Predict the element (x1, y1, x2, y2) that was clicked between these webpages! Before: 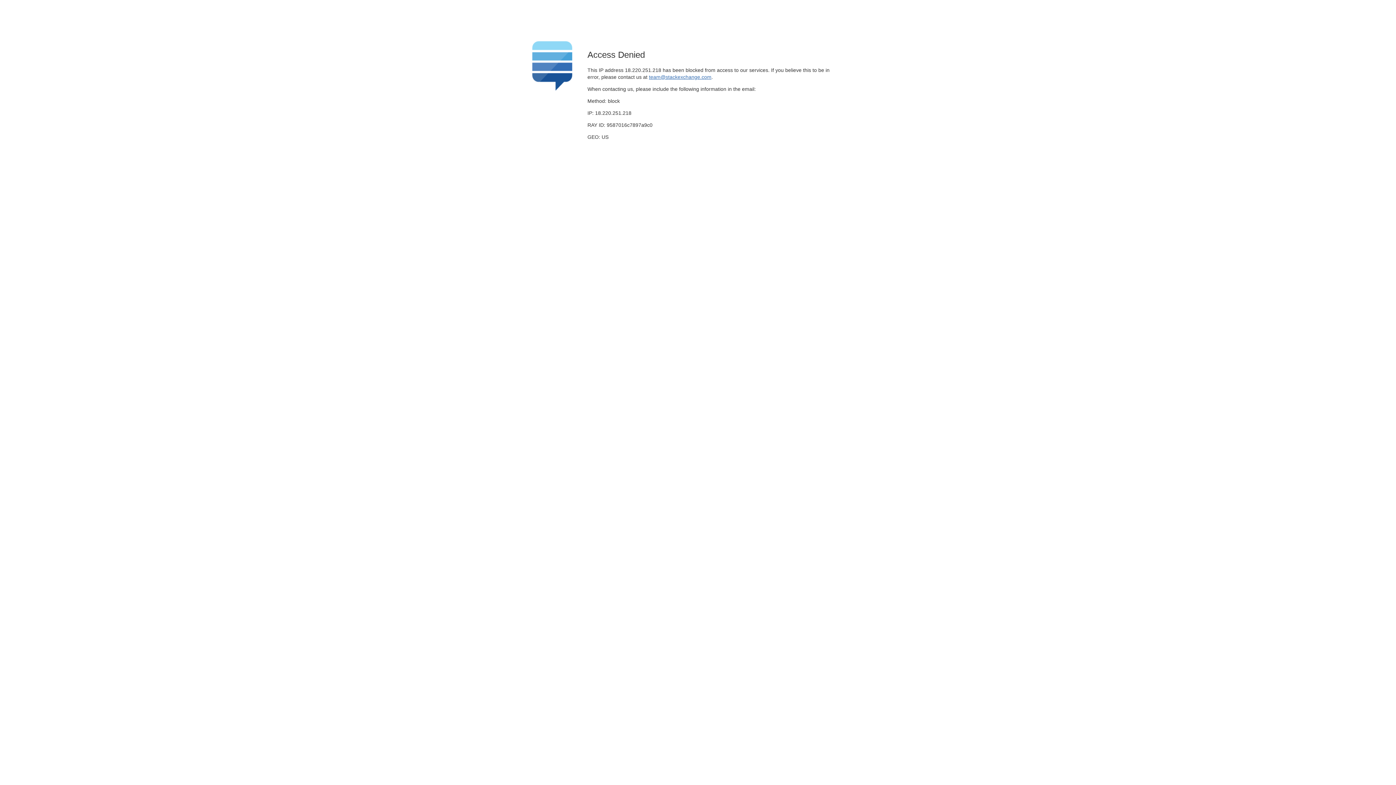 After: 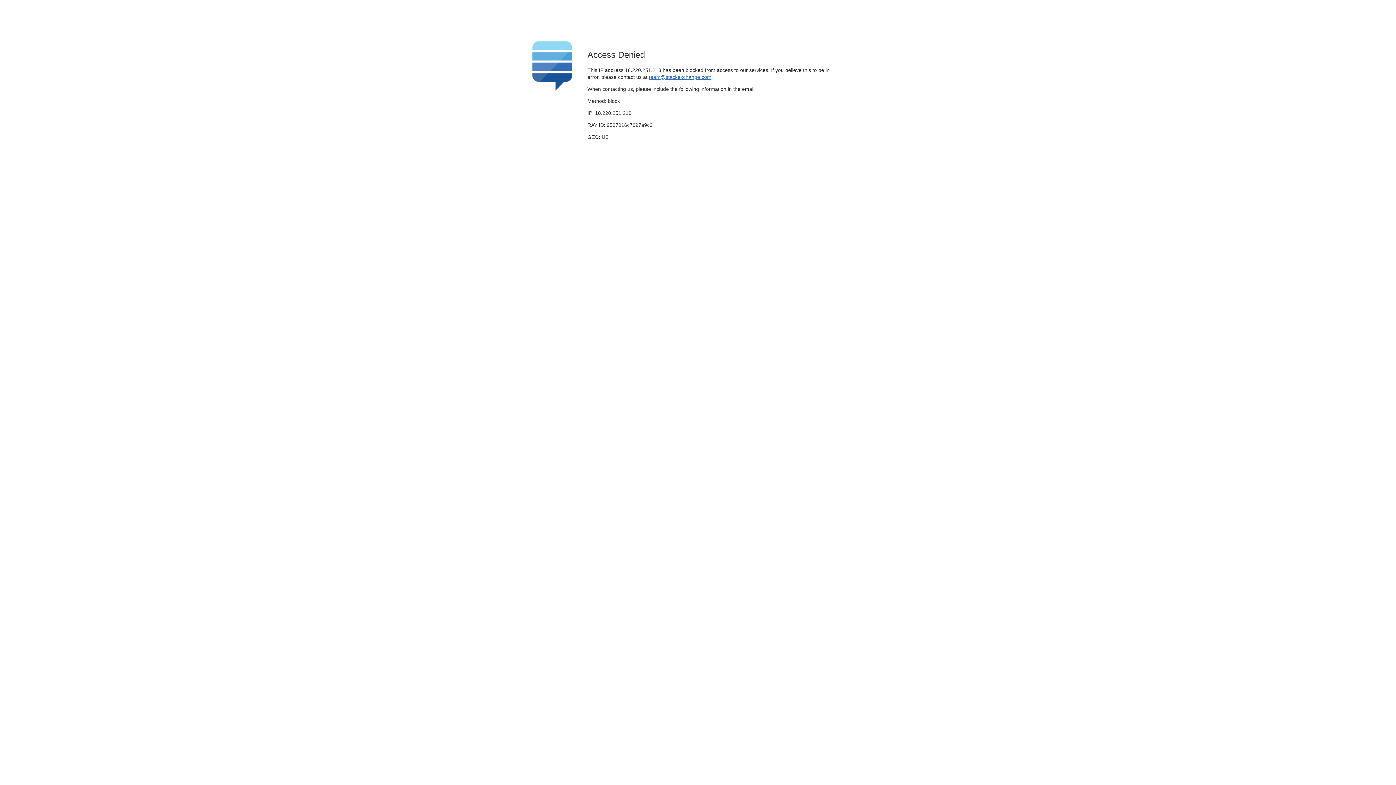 Action: bbox: (649, 74, 711, 79) label: team@stackexchange.com